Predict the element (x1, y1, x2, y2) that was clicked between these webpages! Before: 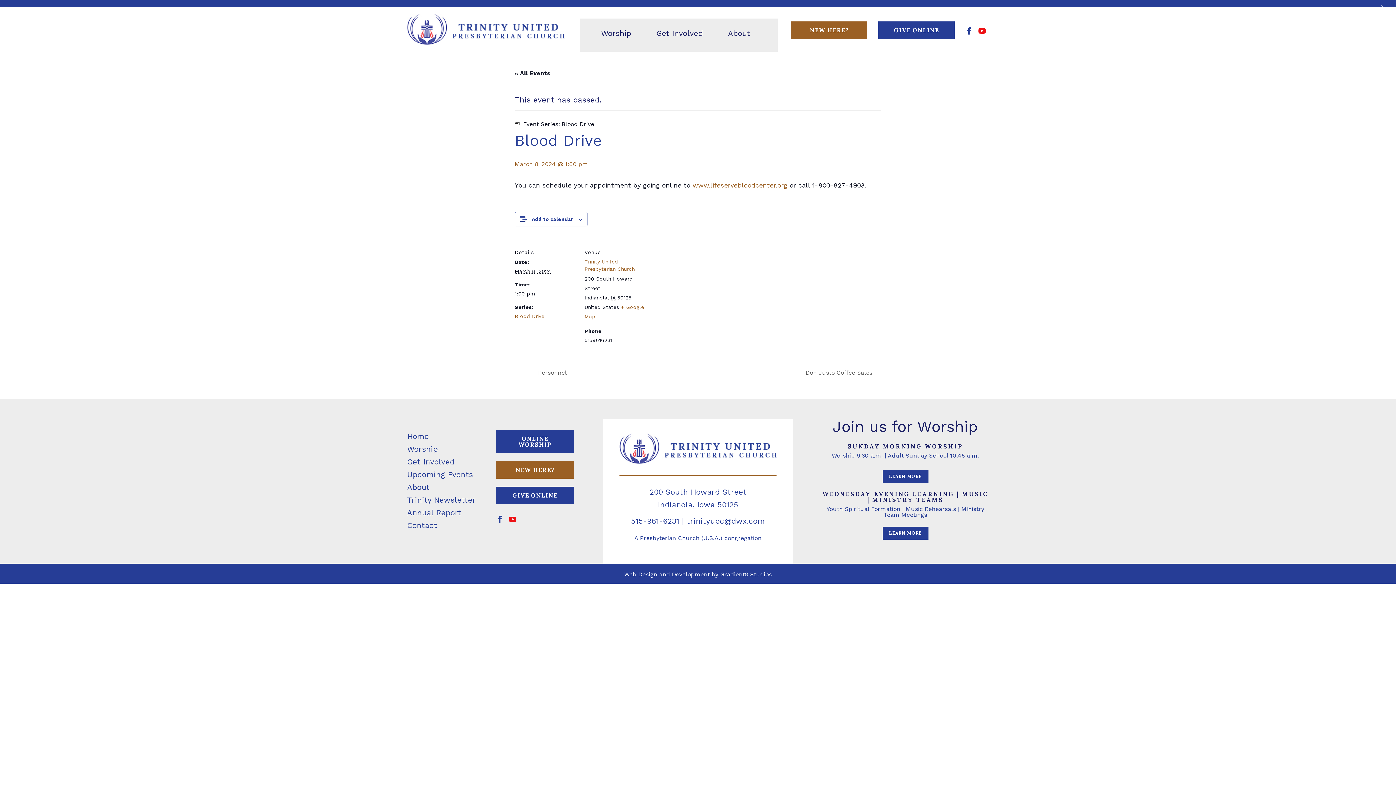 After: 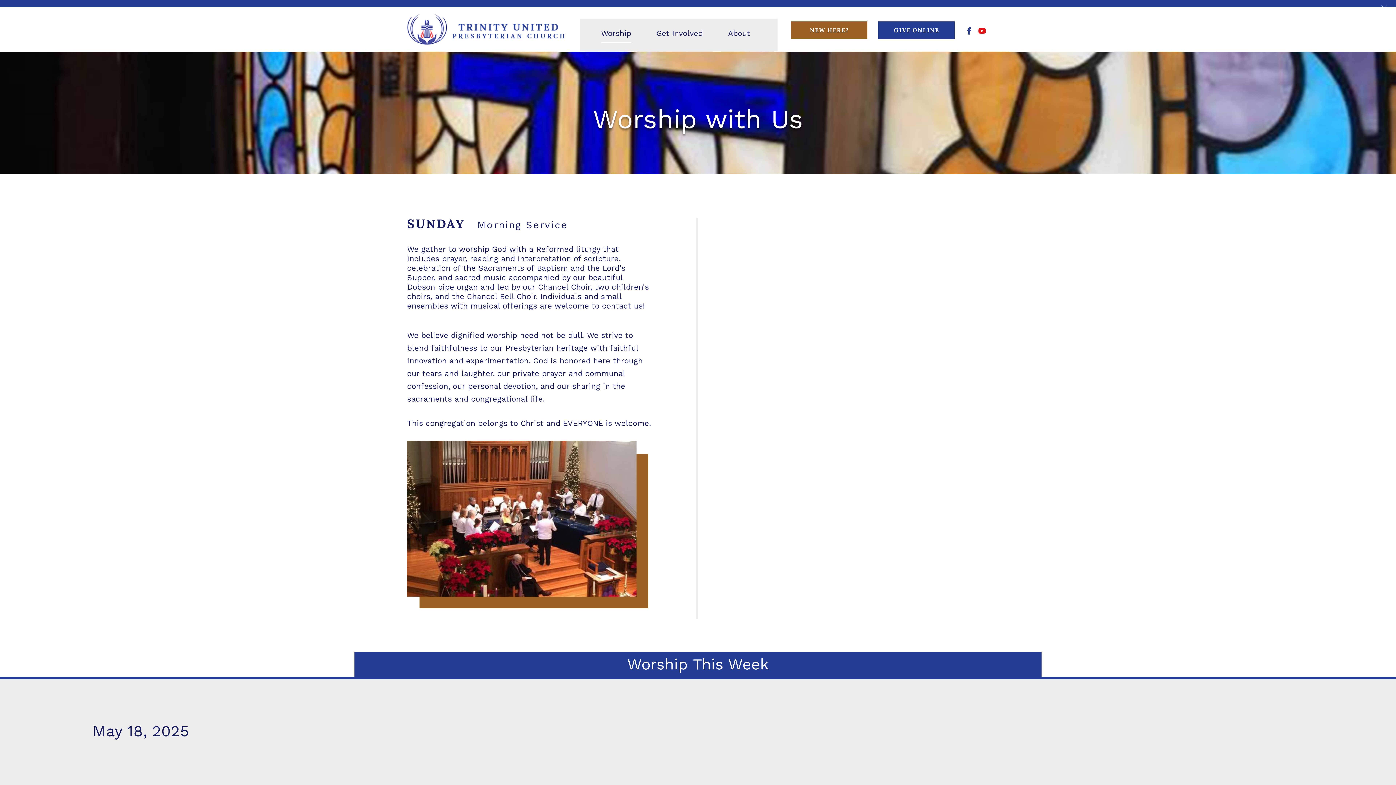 Action: label: Worship bbox: (407, 444, 437, 454)